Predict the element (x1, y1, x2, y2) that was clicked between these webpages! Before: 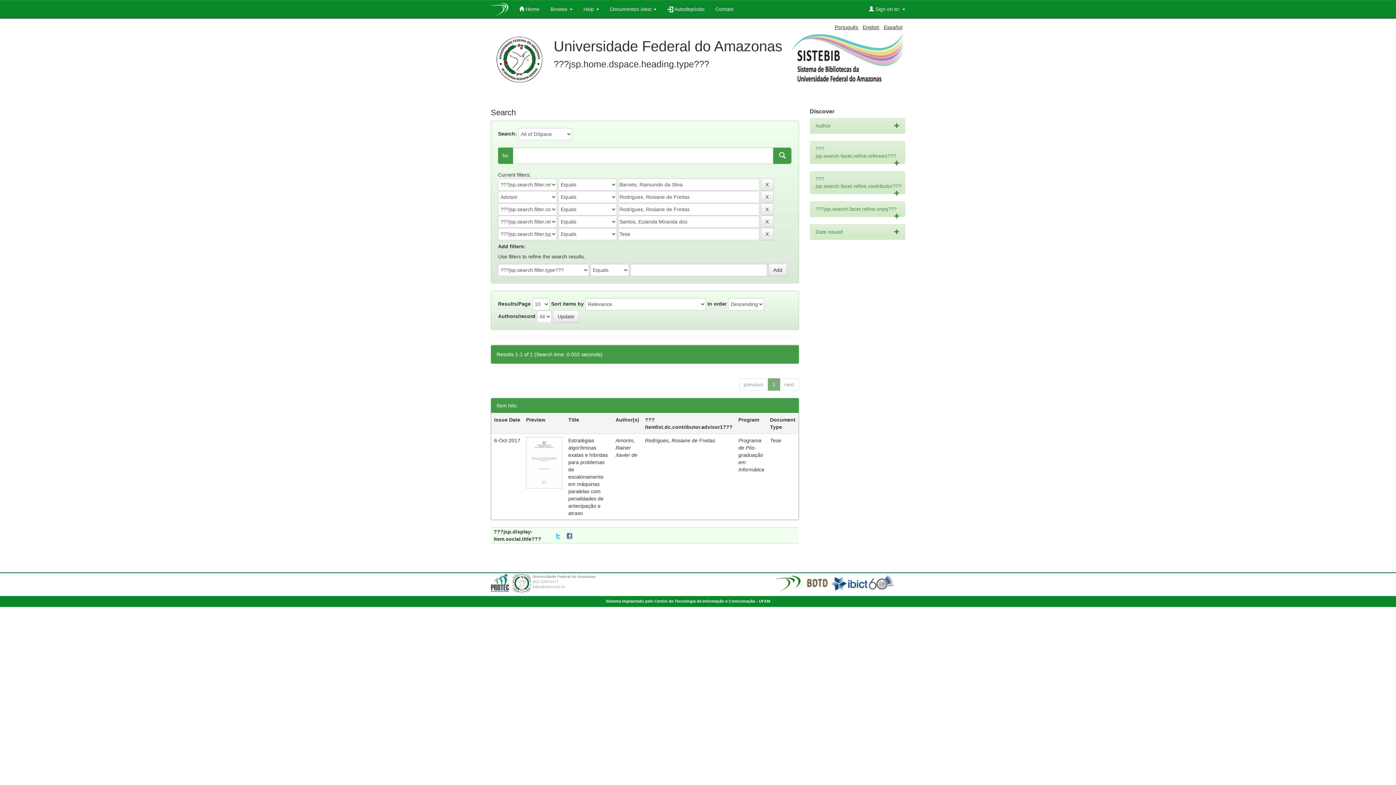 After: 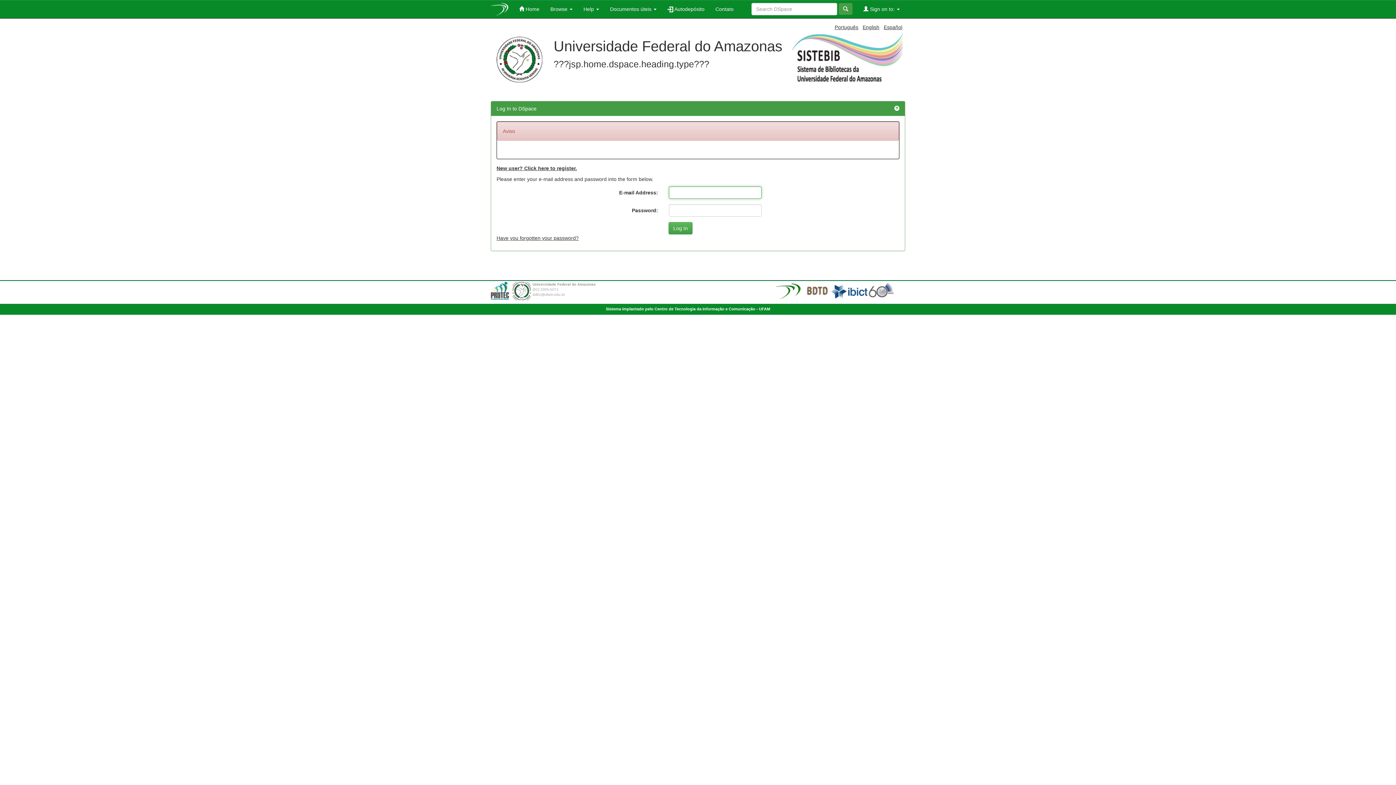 Action: bbox: (662, 0, 710, 18) label:  Autodepósito